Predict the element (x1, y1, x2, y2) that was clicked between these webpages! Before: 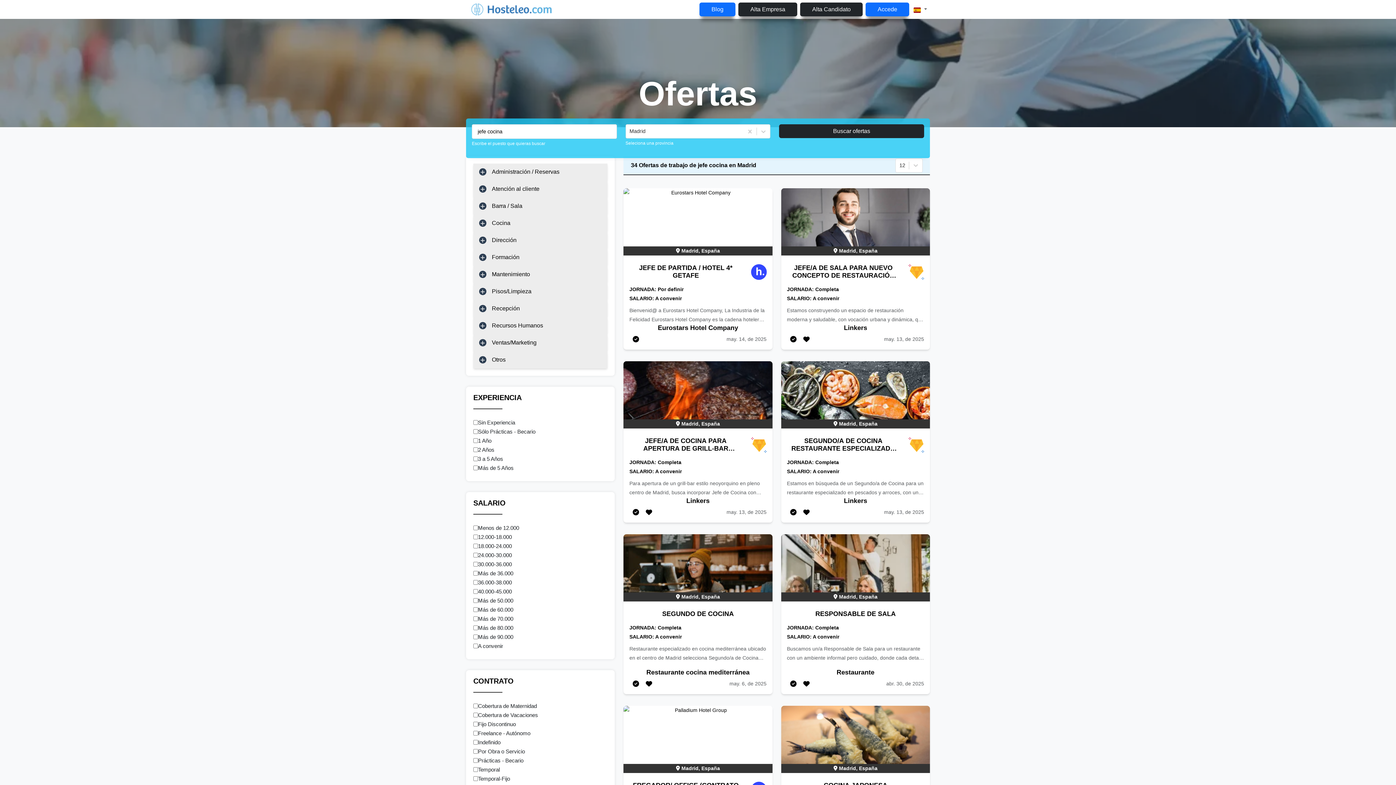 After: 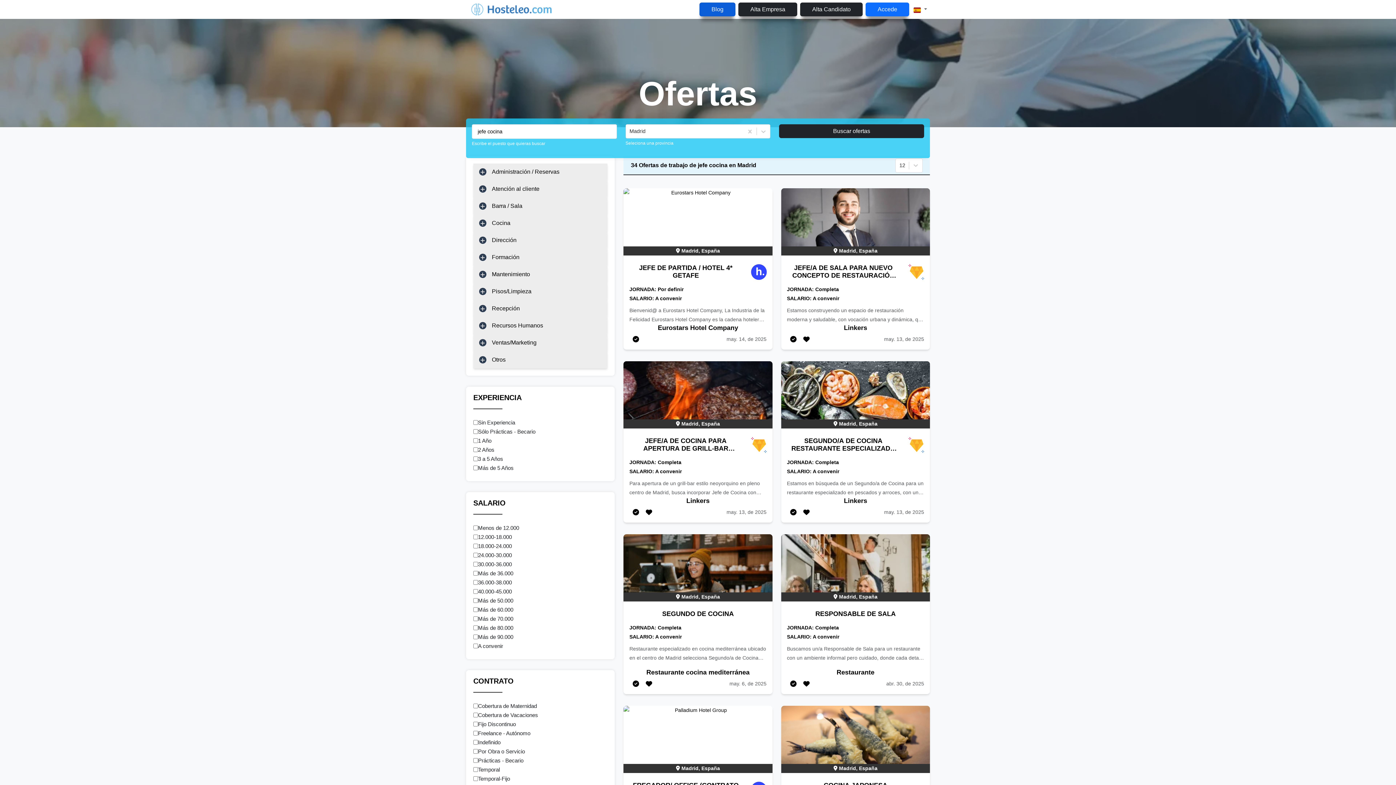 Action: bbox: (699, 2, 735, 16) label: Blog